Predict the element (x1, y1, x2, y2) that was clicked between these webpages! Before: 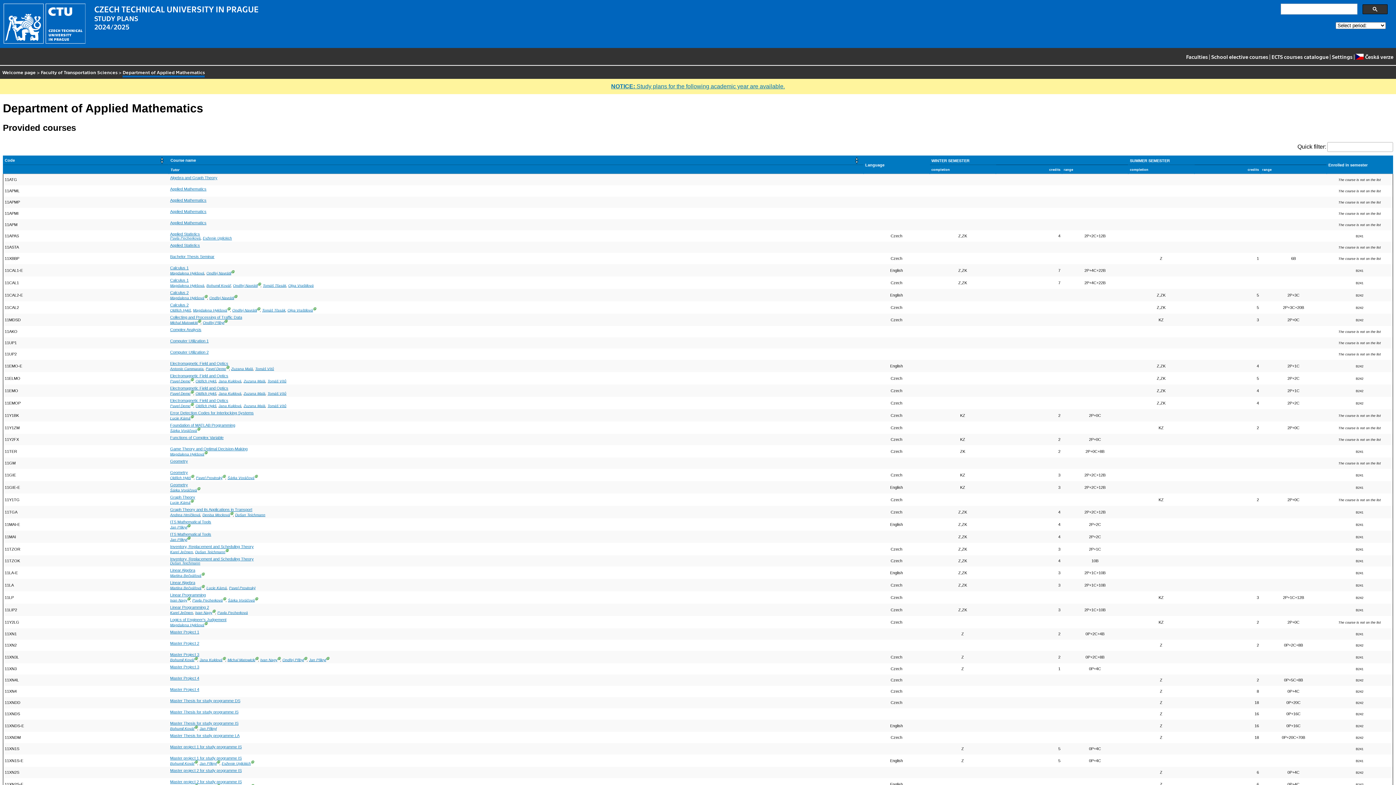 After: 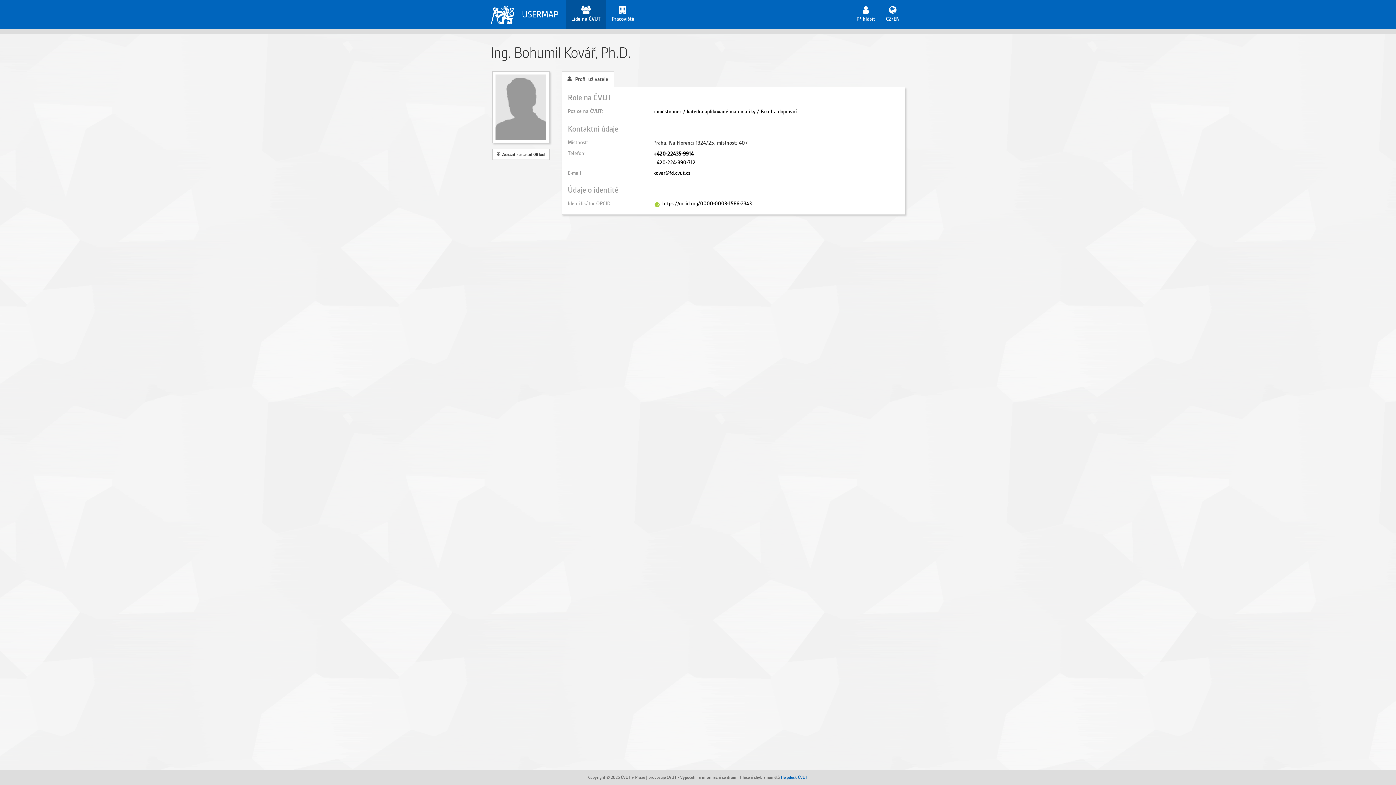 Action: bbox: (206, 283, 230, 287) label: Bohumil Kovář